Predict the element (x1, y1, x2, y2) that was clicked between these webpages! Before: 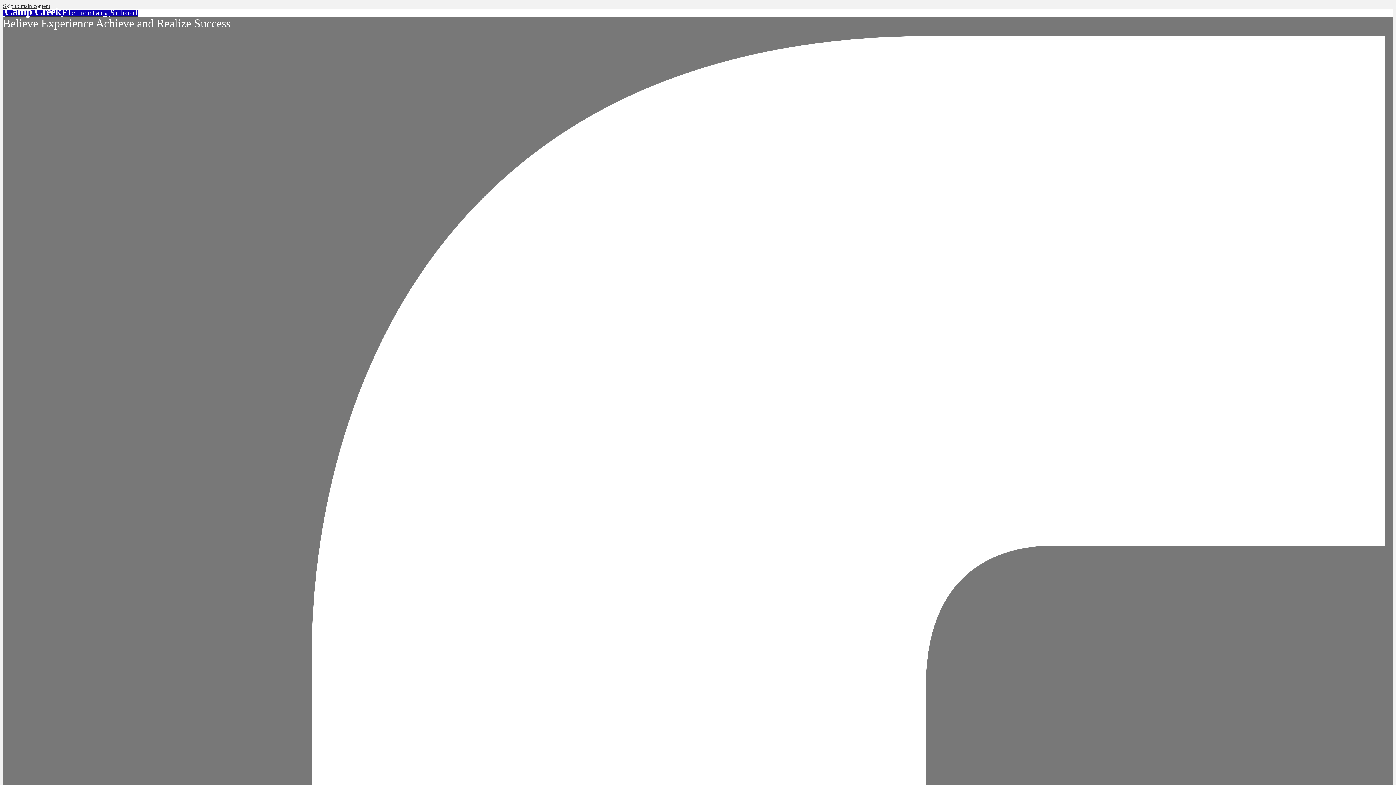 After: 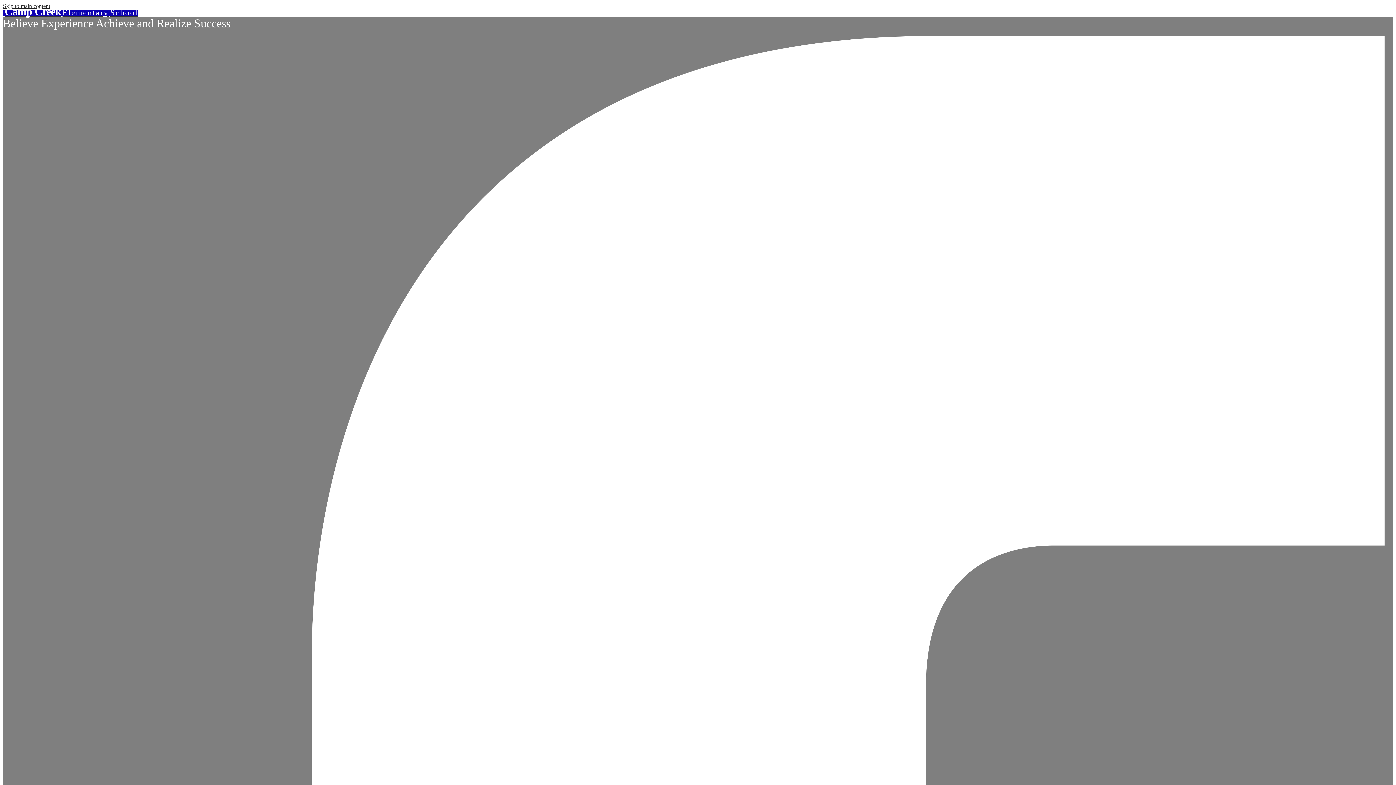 Action: label: Camp Creek Elementary School bbox: (2, 10, 138, 16)